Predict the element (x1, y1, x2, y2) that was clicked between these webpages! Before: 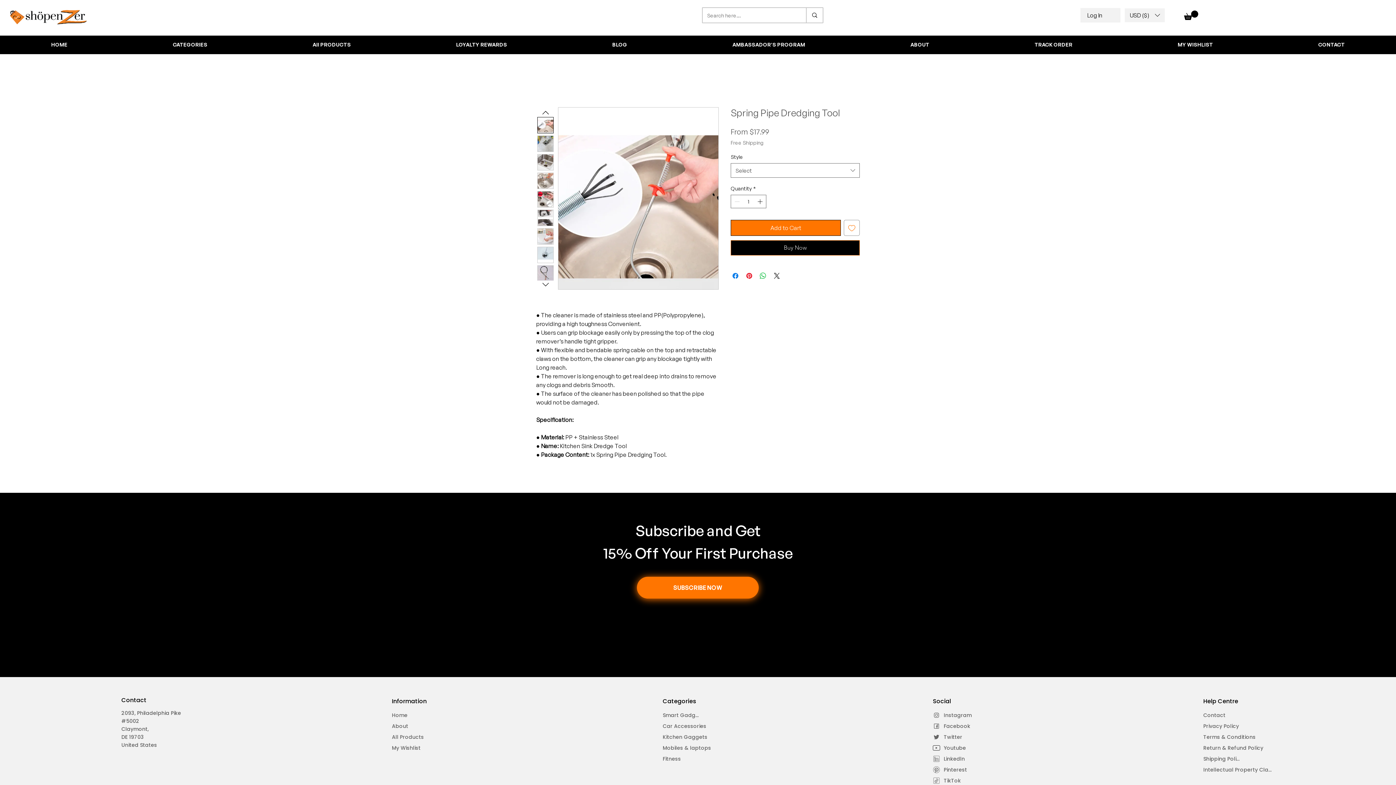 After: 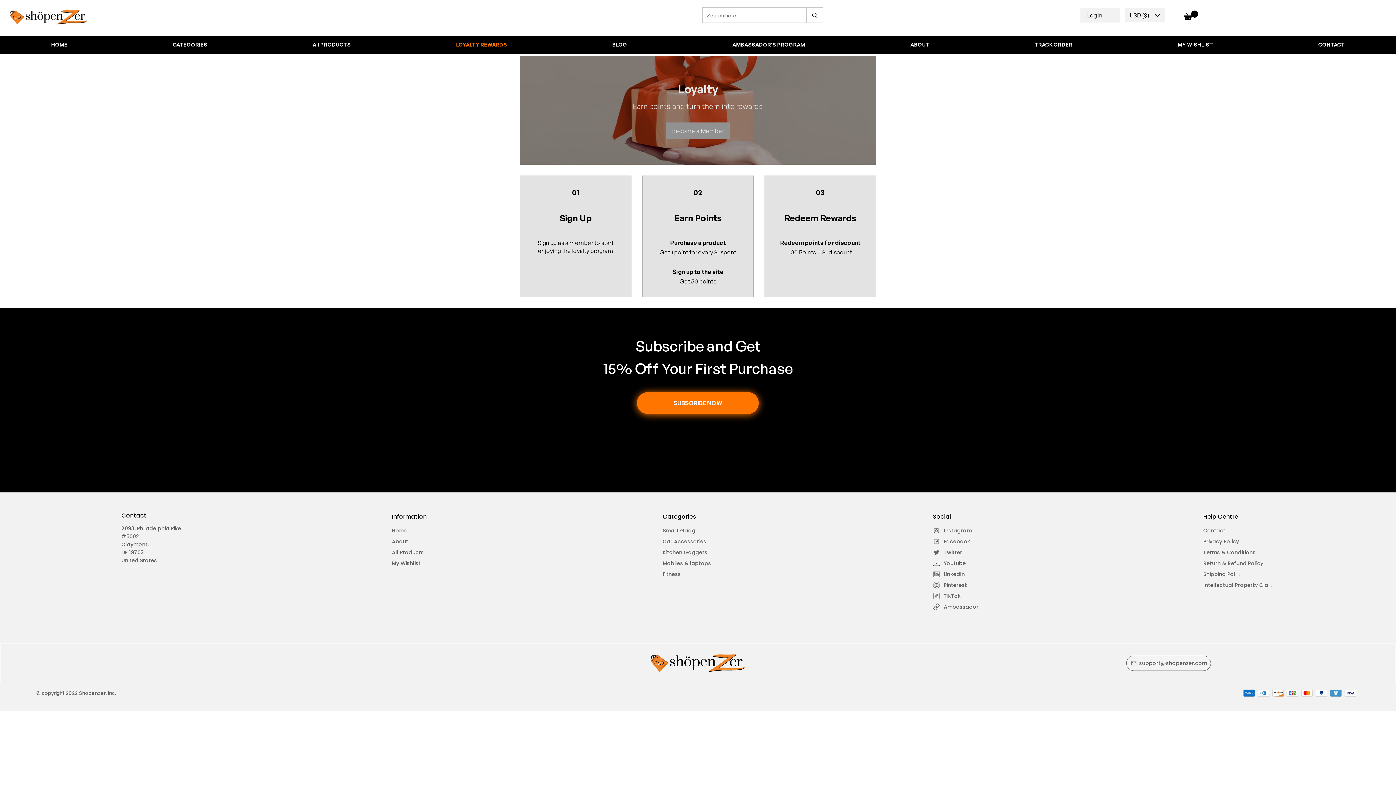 Action: label: LOYALTY REWARDS bbox: (405, 37, 558, 51)